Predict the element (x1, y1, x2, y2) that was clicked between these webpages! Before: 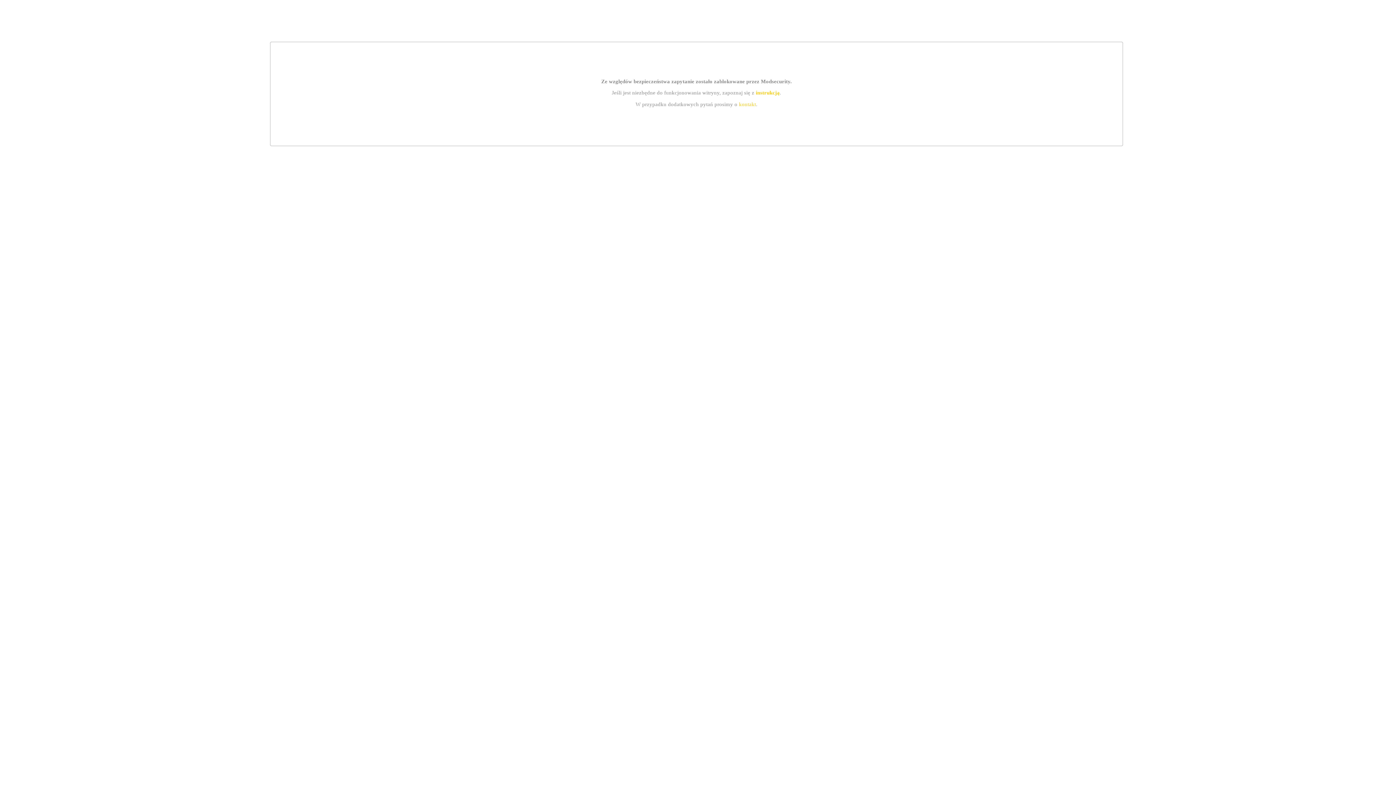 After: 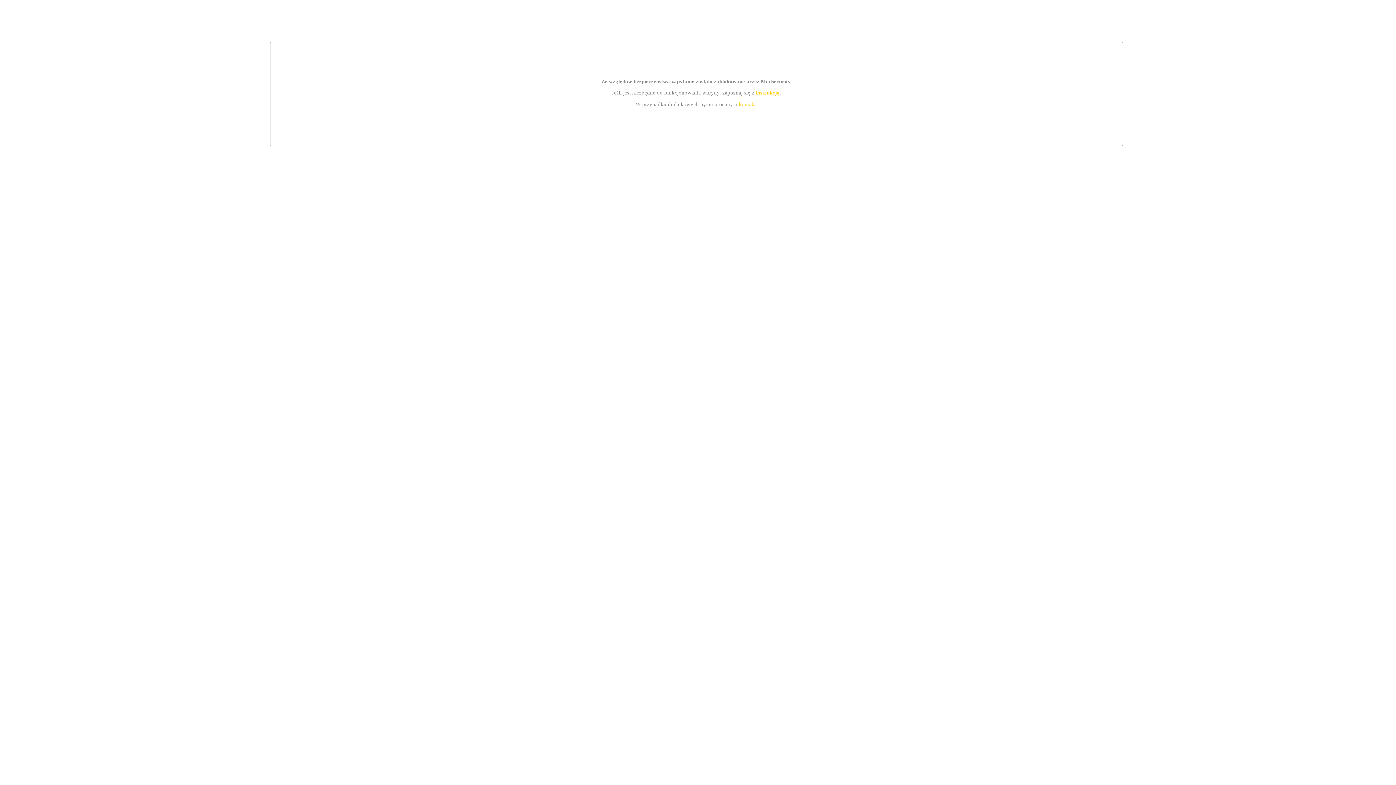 Action: bbox: (739, 101, 756, 107) label: kontakt